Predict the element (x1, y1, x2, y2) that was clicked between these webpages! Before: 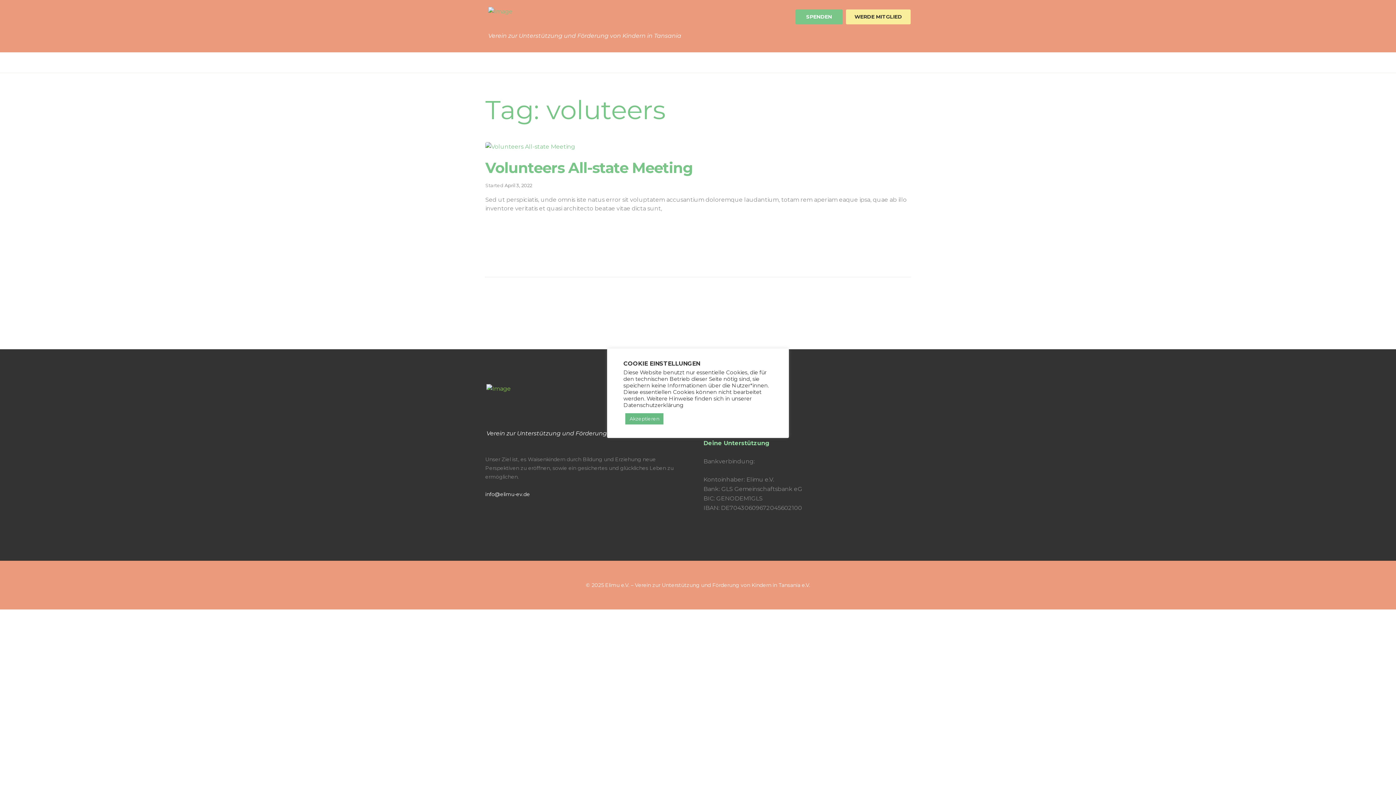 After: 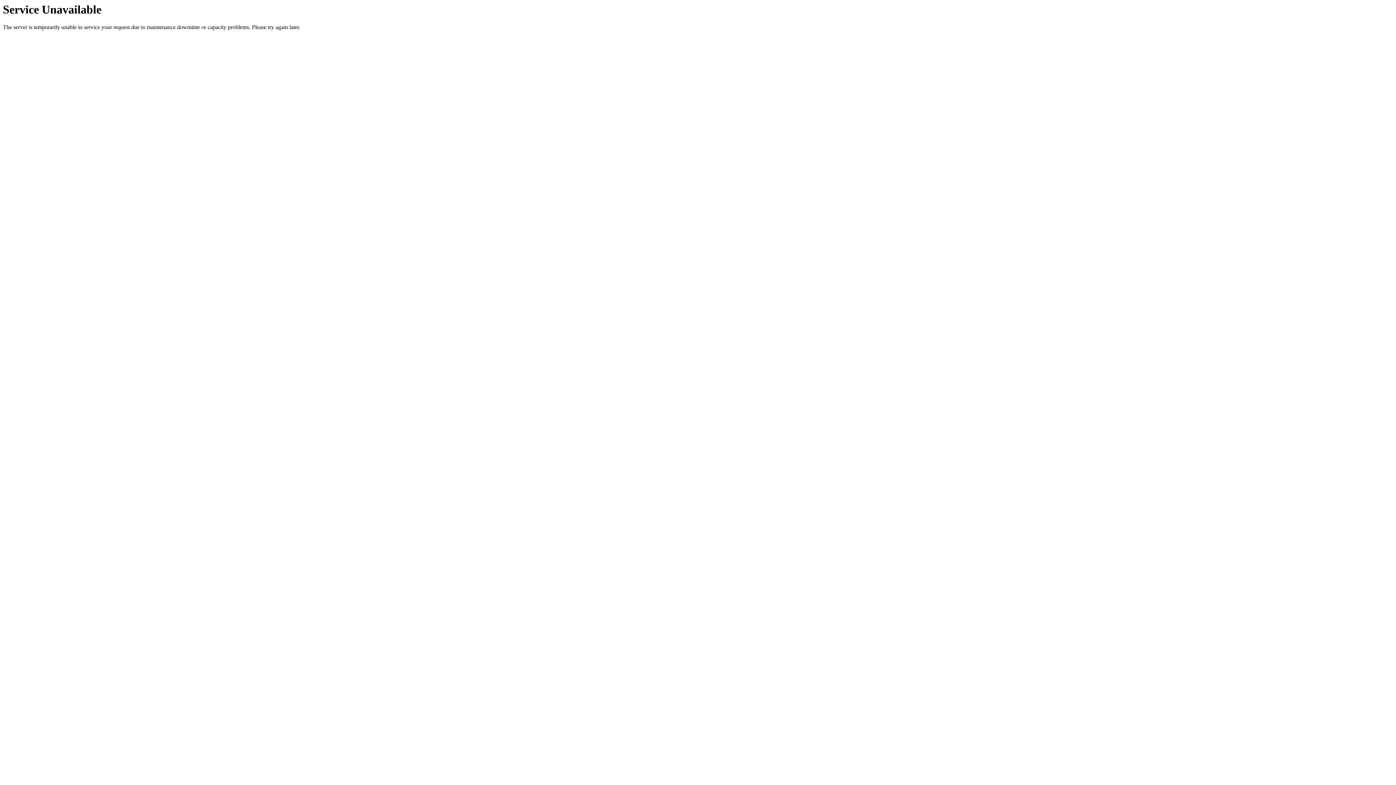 Action: bbox: (488, 6, 681, 52) label: 

Verein zur Unterstützung und Förderung von Kindern in Tansania